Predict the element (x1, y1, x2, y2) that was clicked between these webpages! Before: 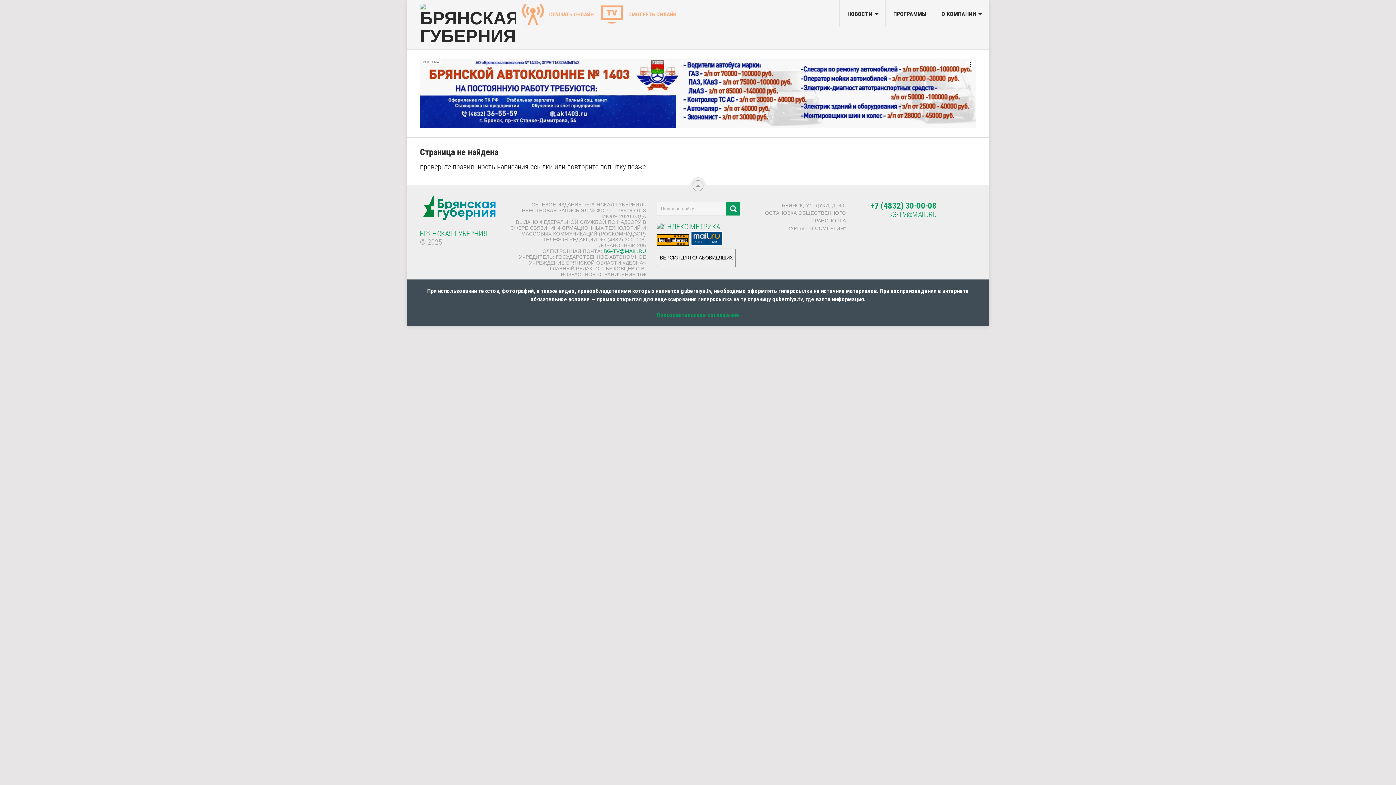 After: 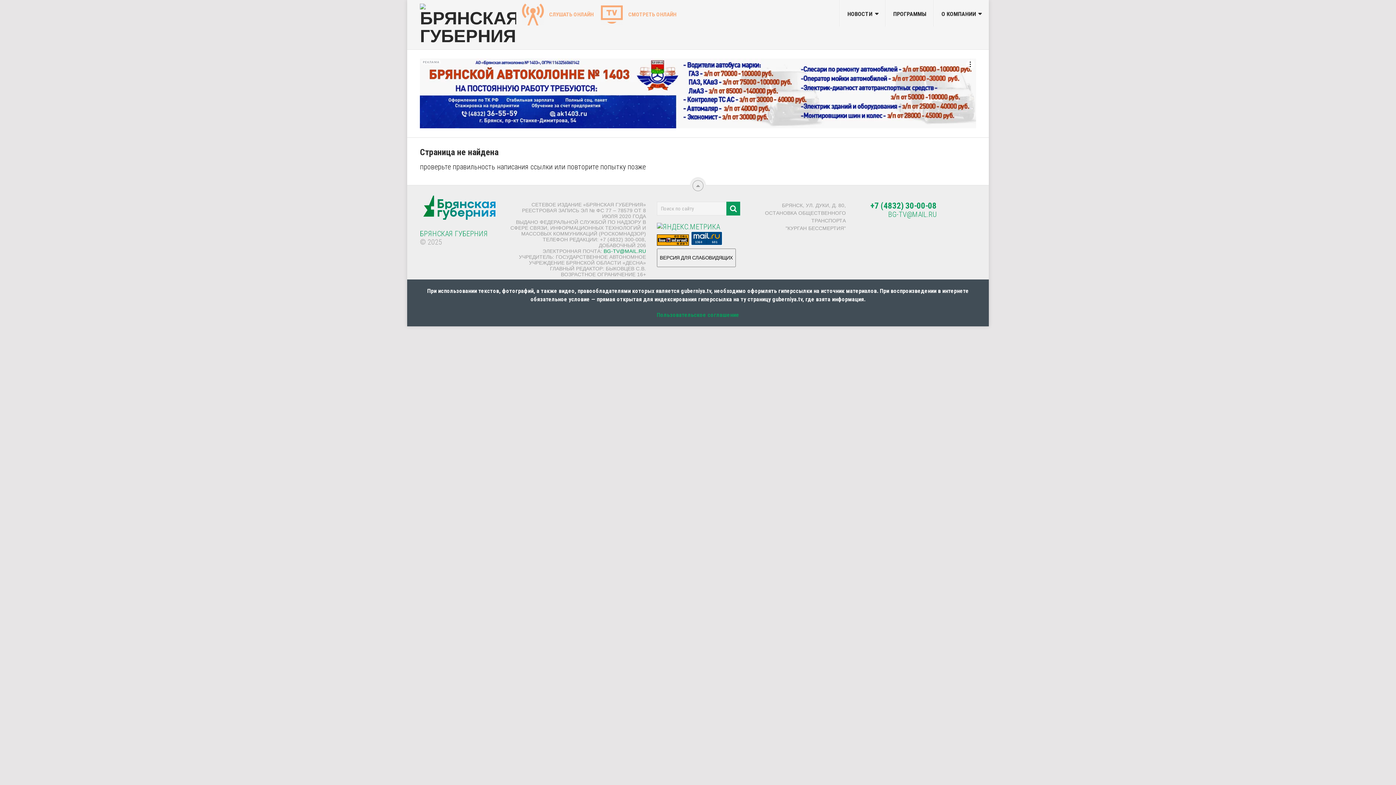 Action: label: +7 (4832) 30-00-08 bbox: (870, 200, 936, 210)